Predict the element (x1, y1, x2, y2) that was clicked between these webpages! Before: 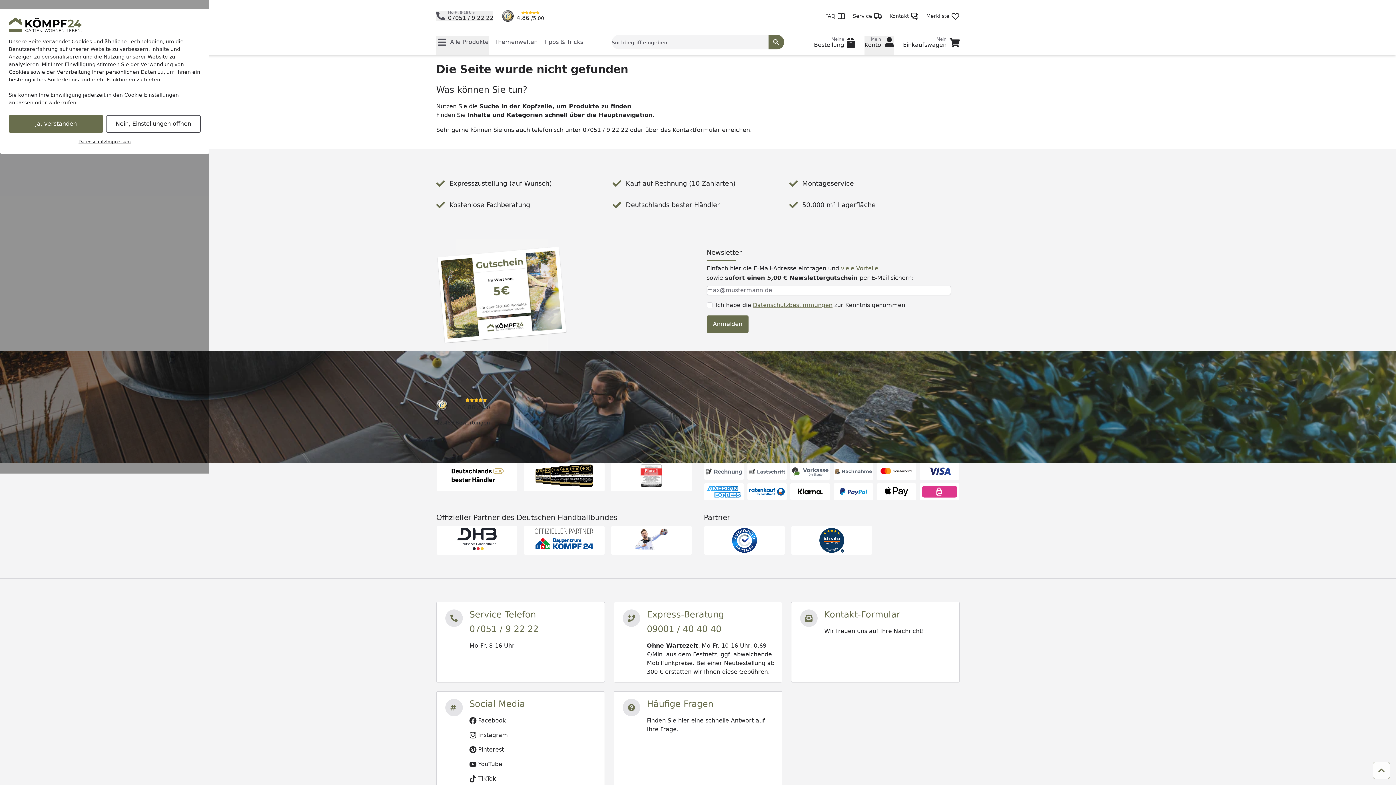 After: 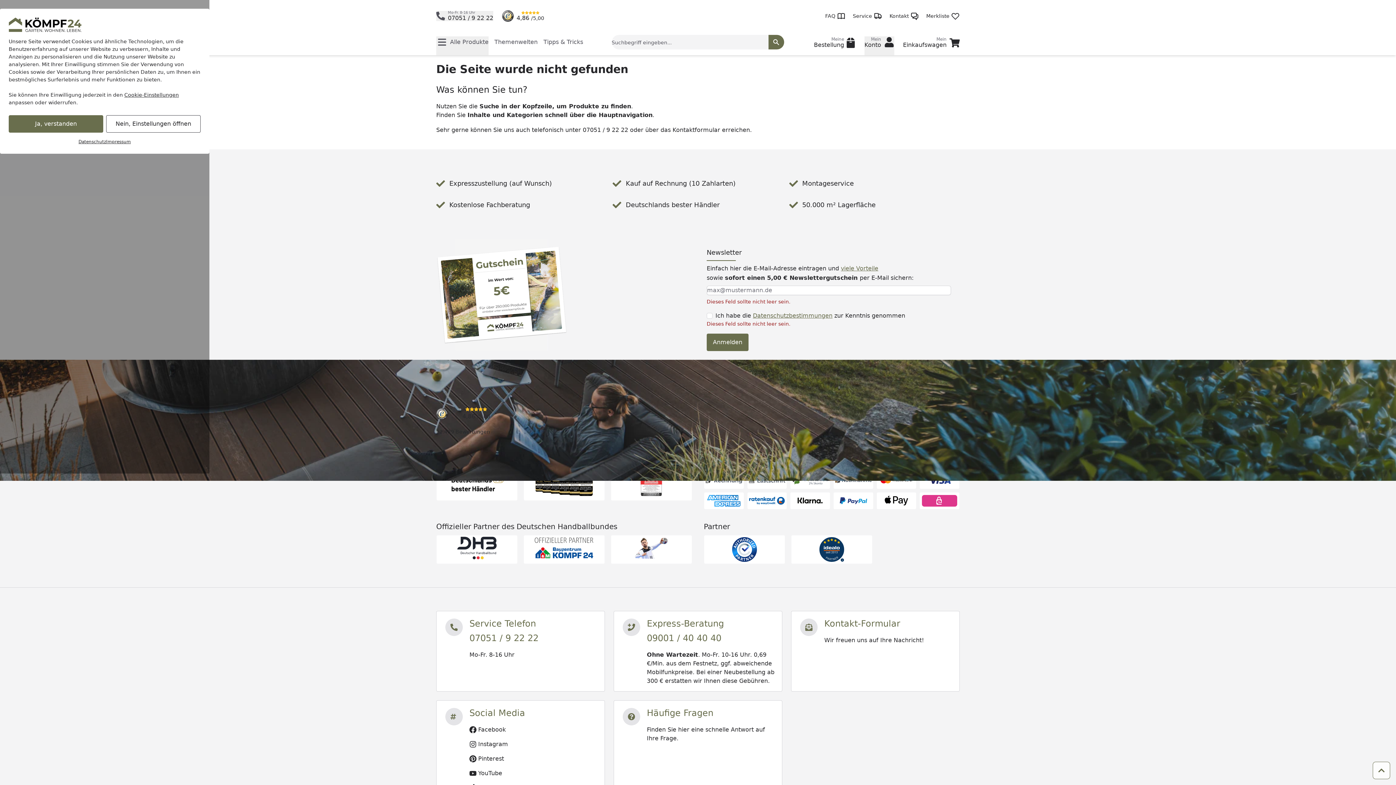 Action: label: Anmelden bbox: (706, 315, 748, 333)